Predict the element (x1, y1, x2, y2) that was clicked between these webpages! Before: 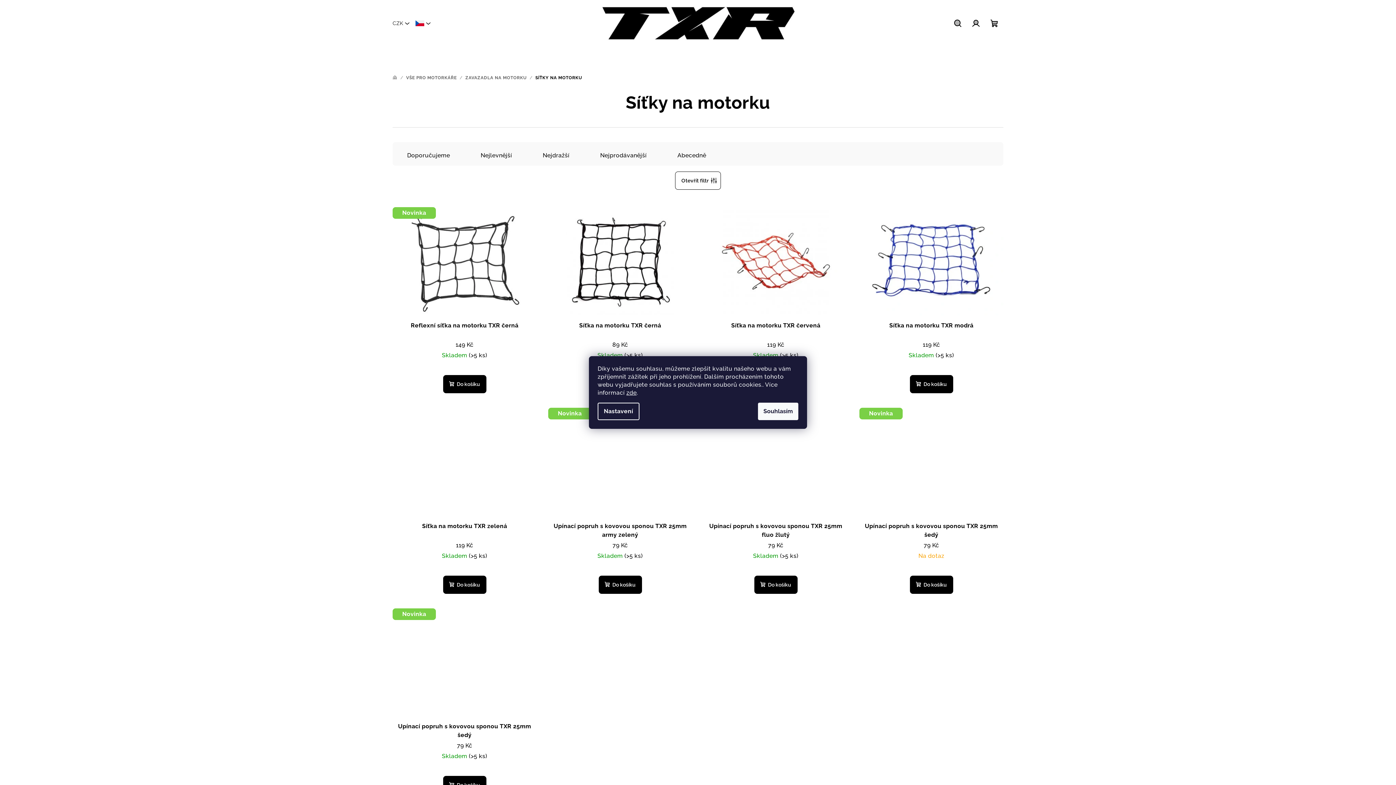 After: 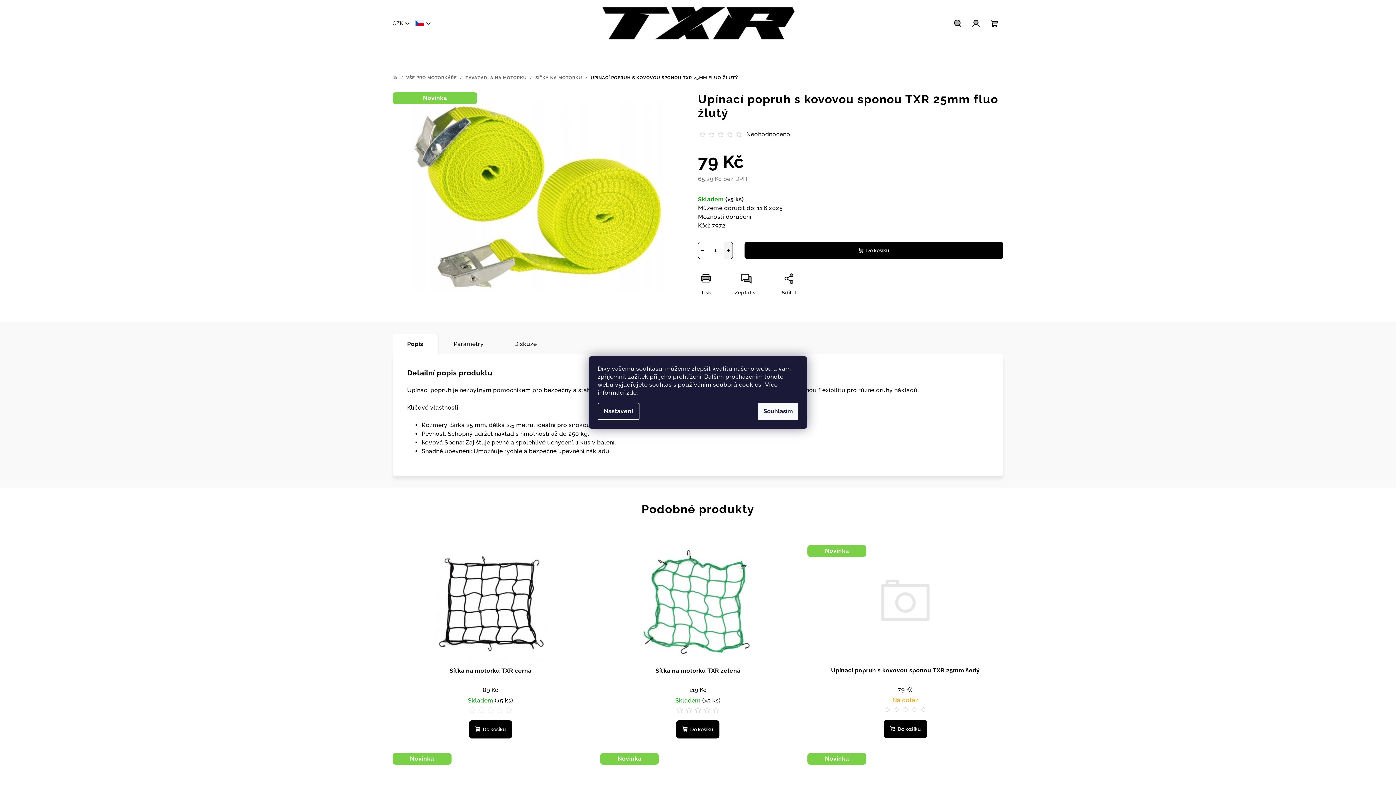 Action: label: Novinka bbox: (704, 407, 848, 516)